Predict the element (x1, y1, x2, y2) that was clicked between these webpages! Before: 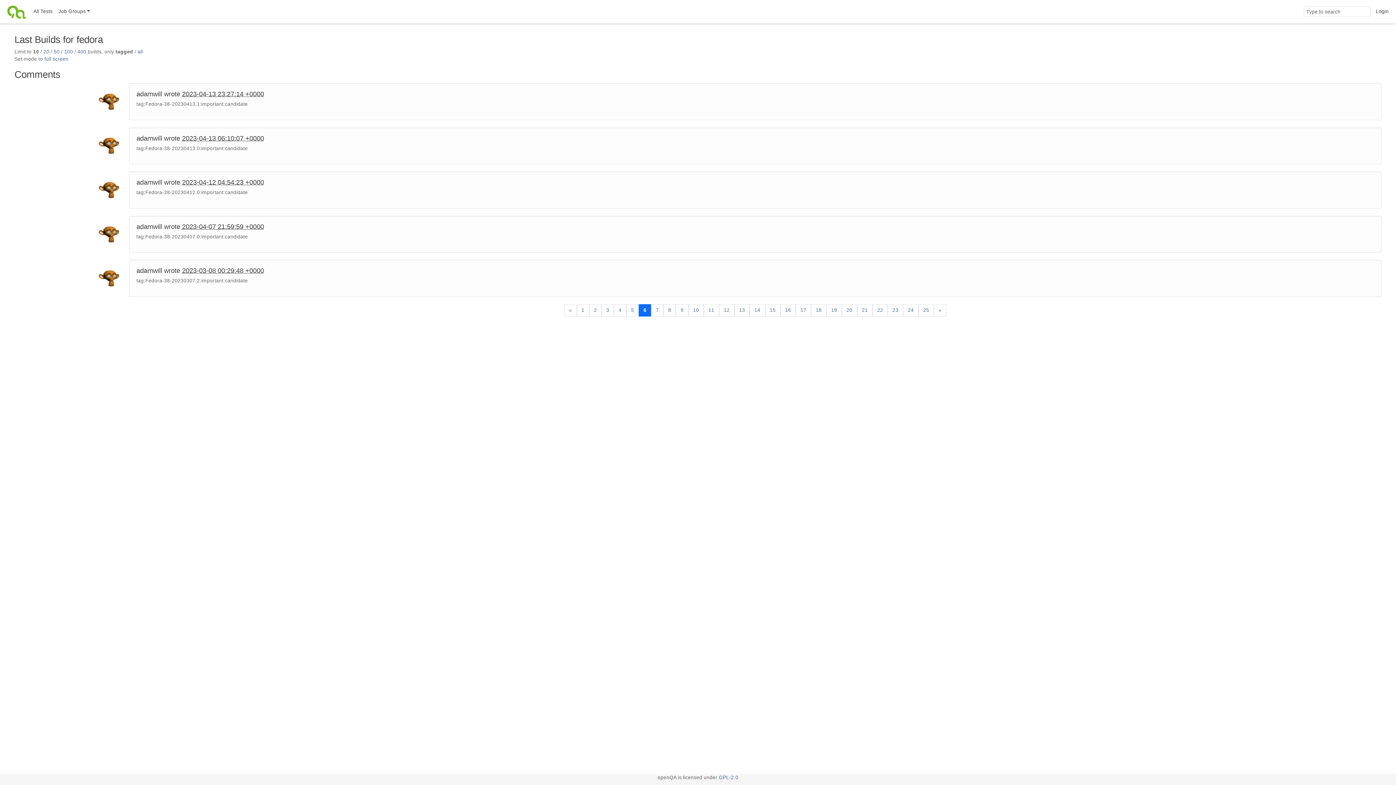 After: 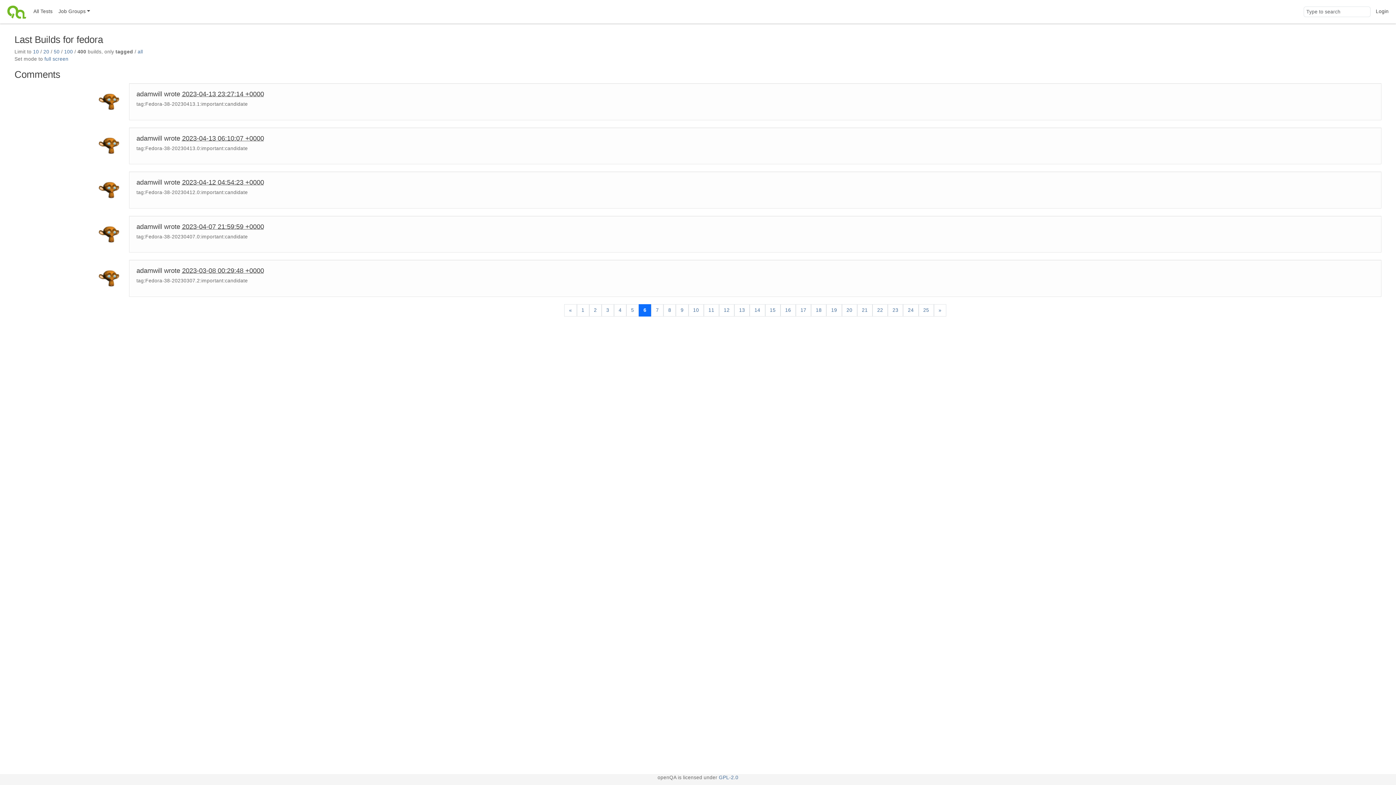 Action: bbox: (77, 49, 86, 54) label: 400